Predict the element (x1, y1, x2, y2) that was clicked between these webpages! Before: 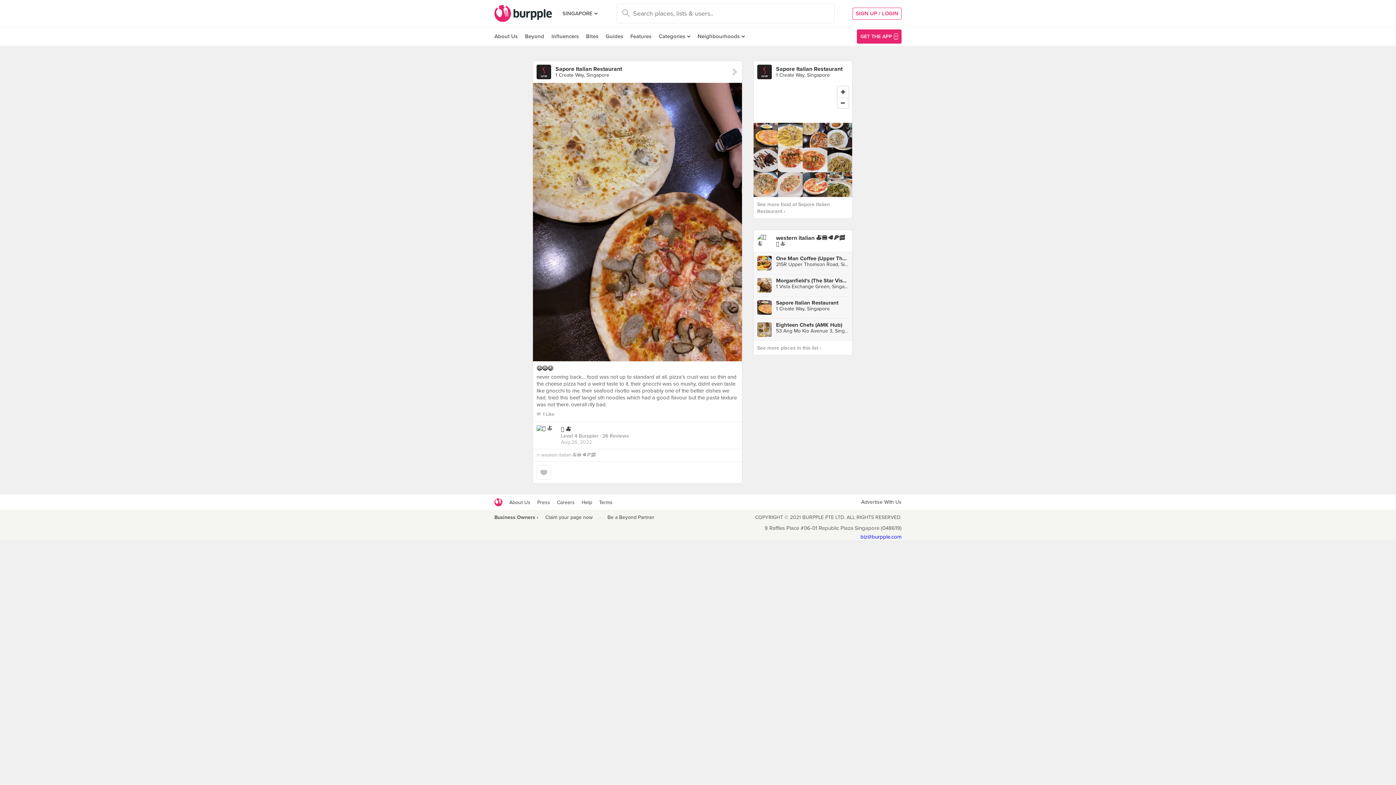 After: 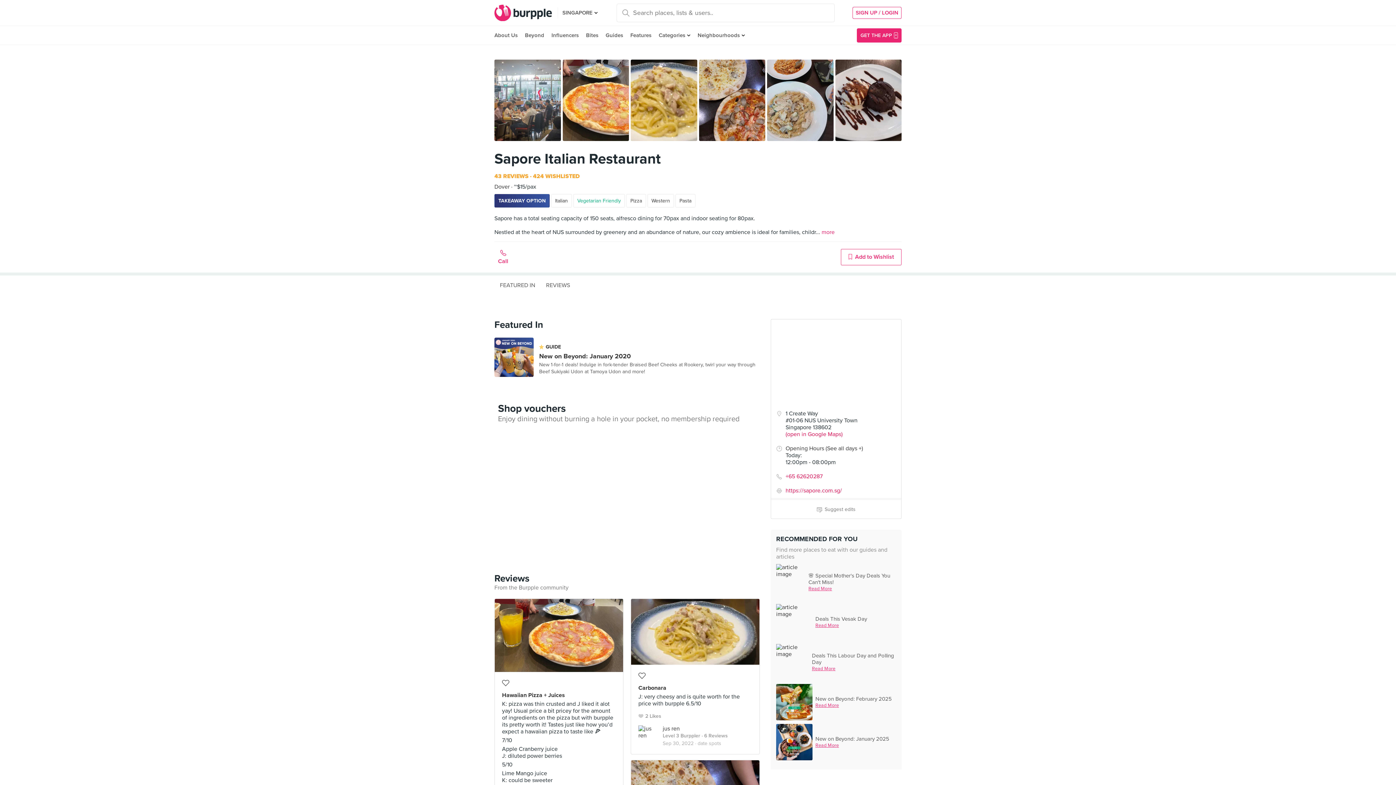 Action: label: Sapore Italian Restaurant
1 Create Way, Singapore bbox: (753, 61, 852, 82)